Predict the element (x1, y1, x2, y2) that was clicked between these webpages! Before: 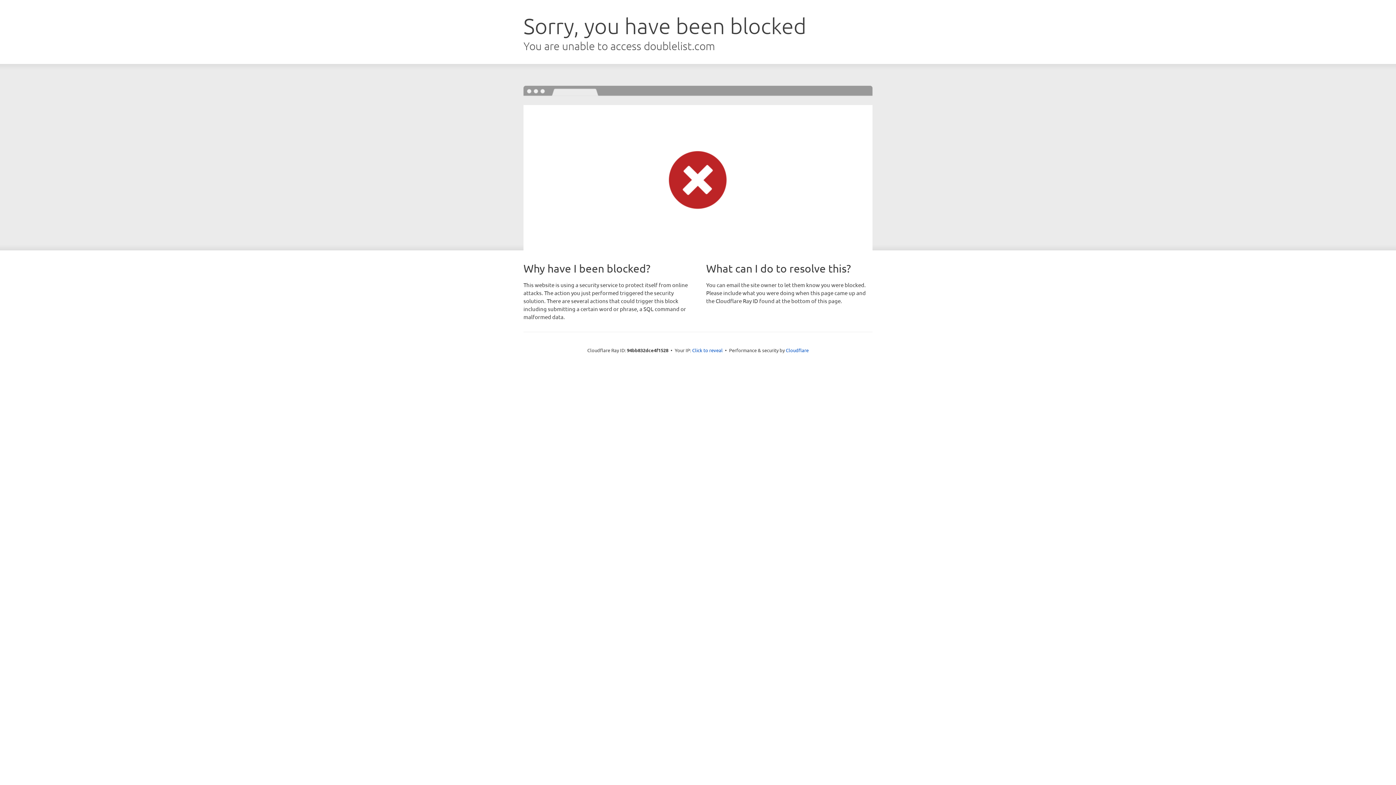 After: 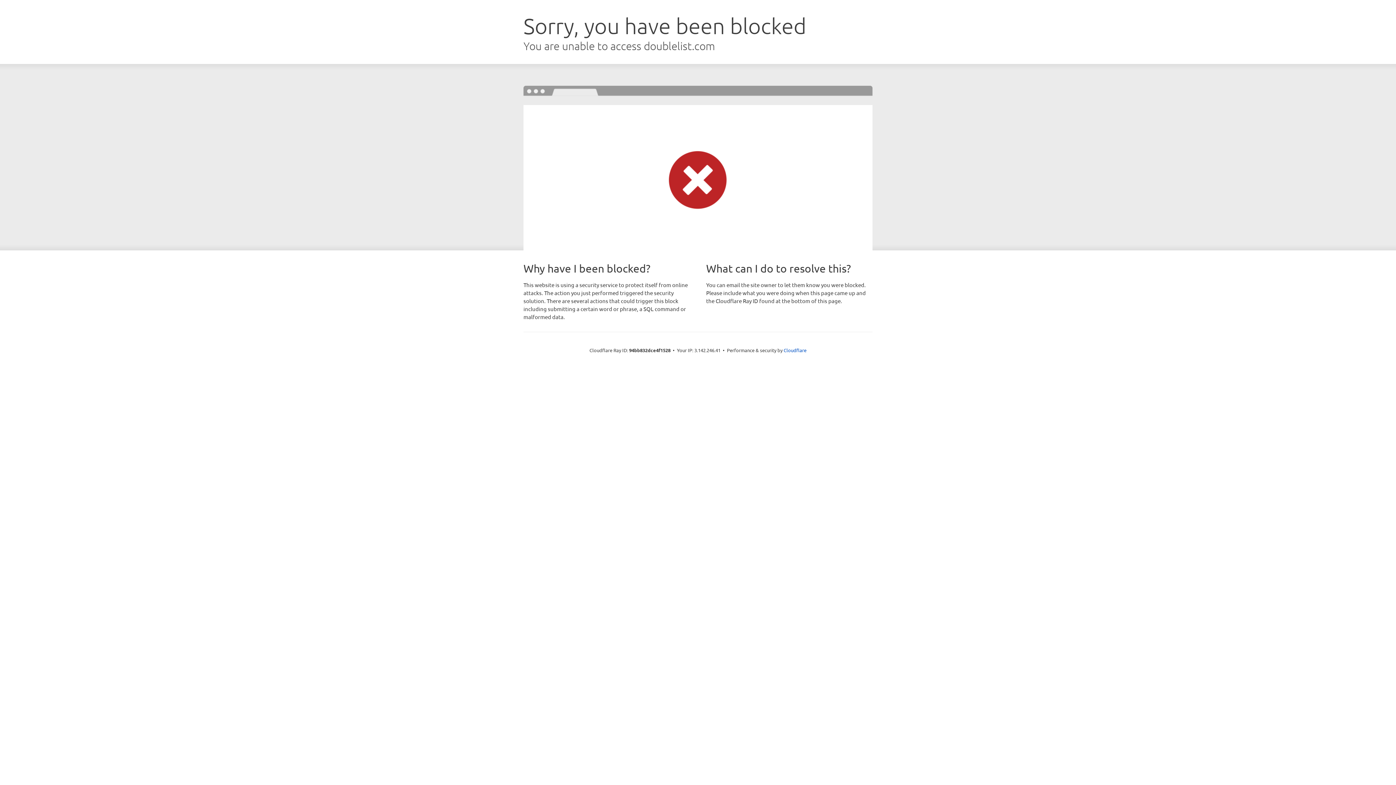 Action: bbox: (692, 346, 722, 353) label: Click to reveal